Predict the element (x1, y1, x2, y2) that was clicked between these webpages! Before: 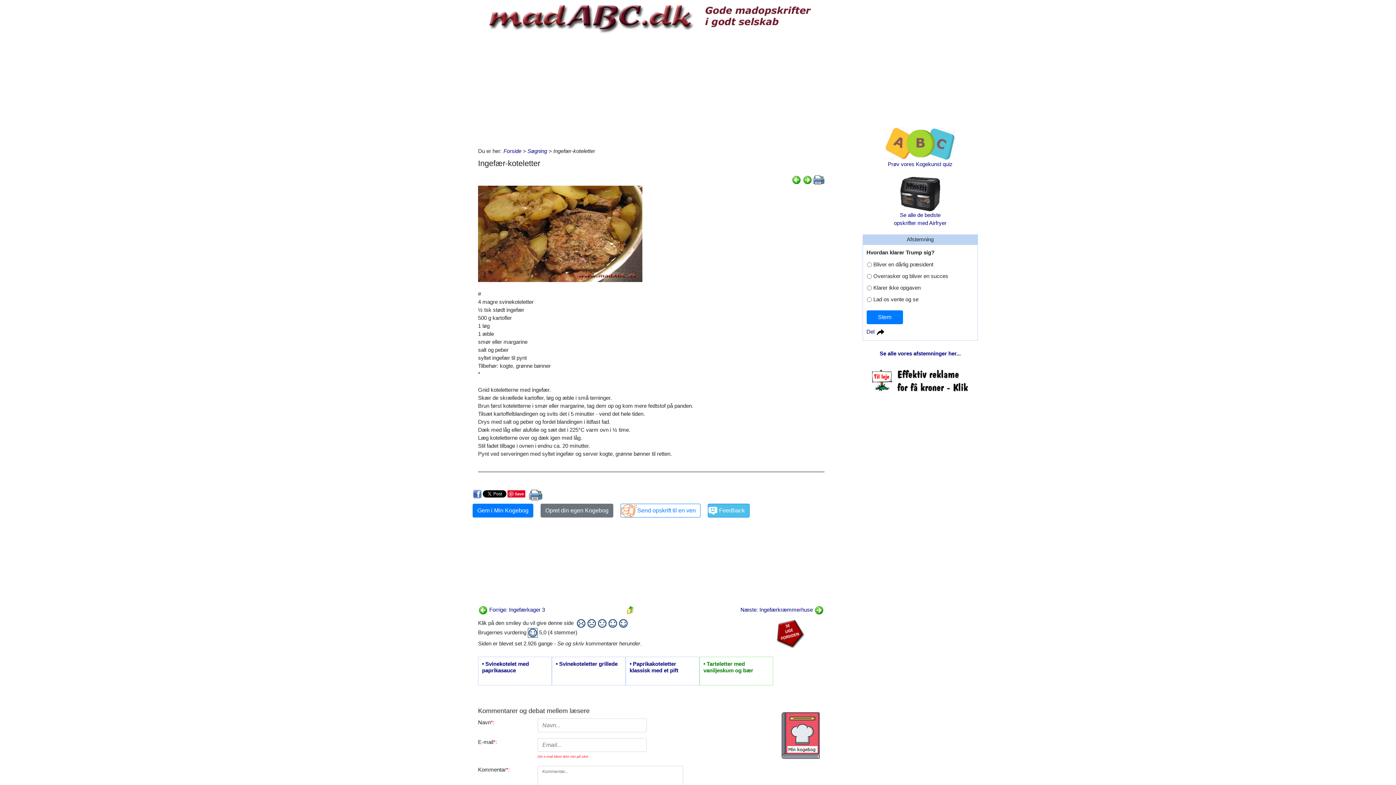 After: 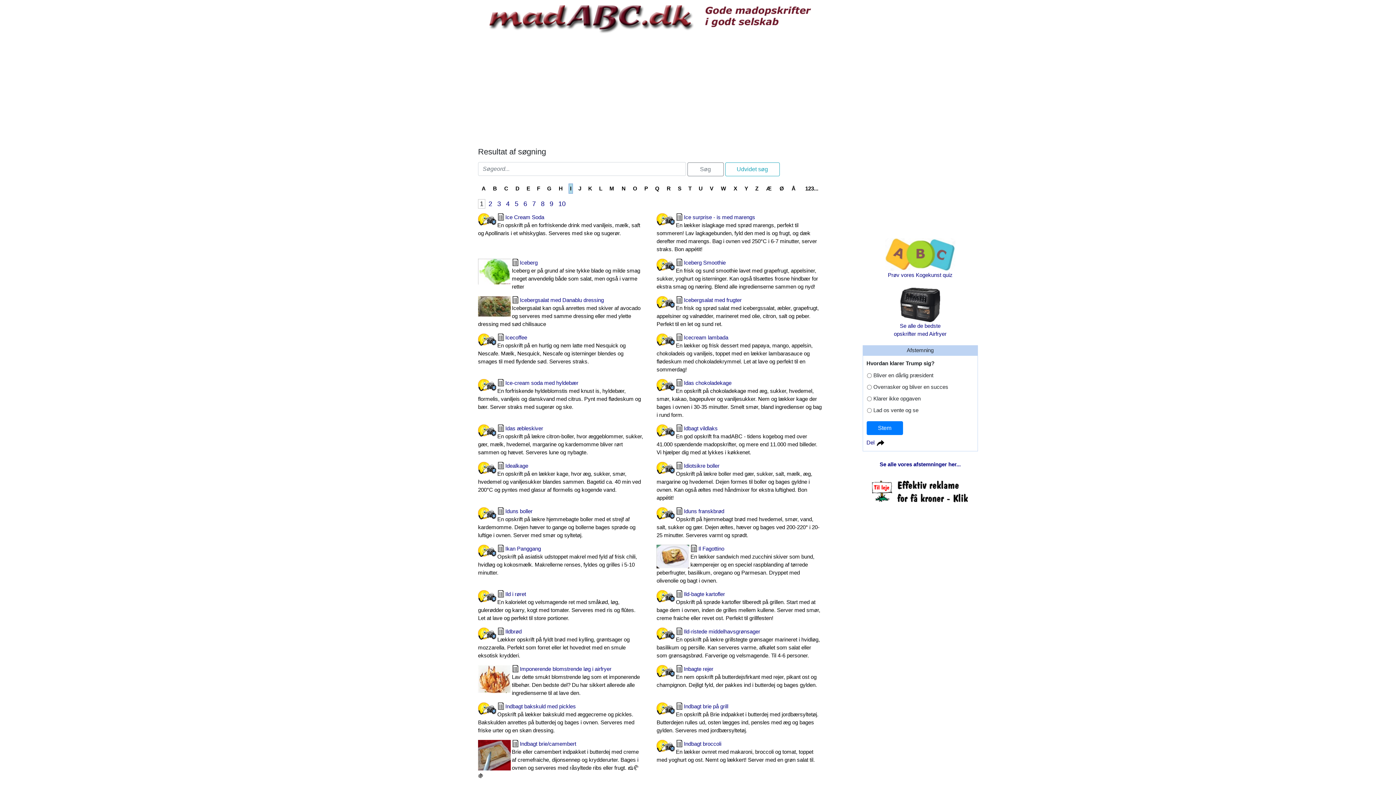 Action: bbox: (527, 148, 547, 154) label: Søgning